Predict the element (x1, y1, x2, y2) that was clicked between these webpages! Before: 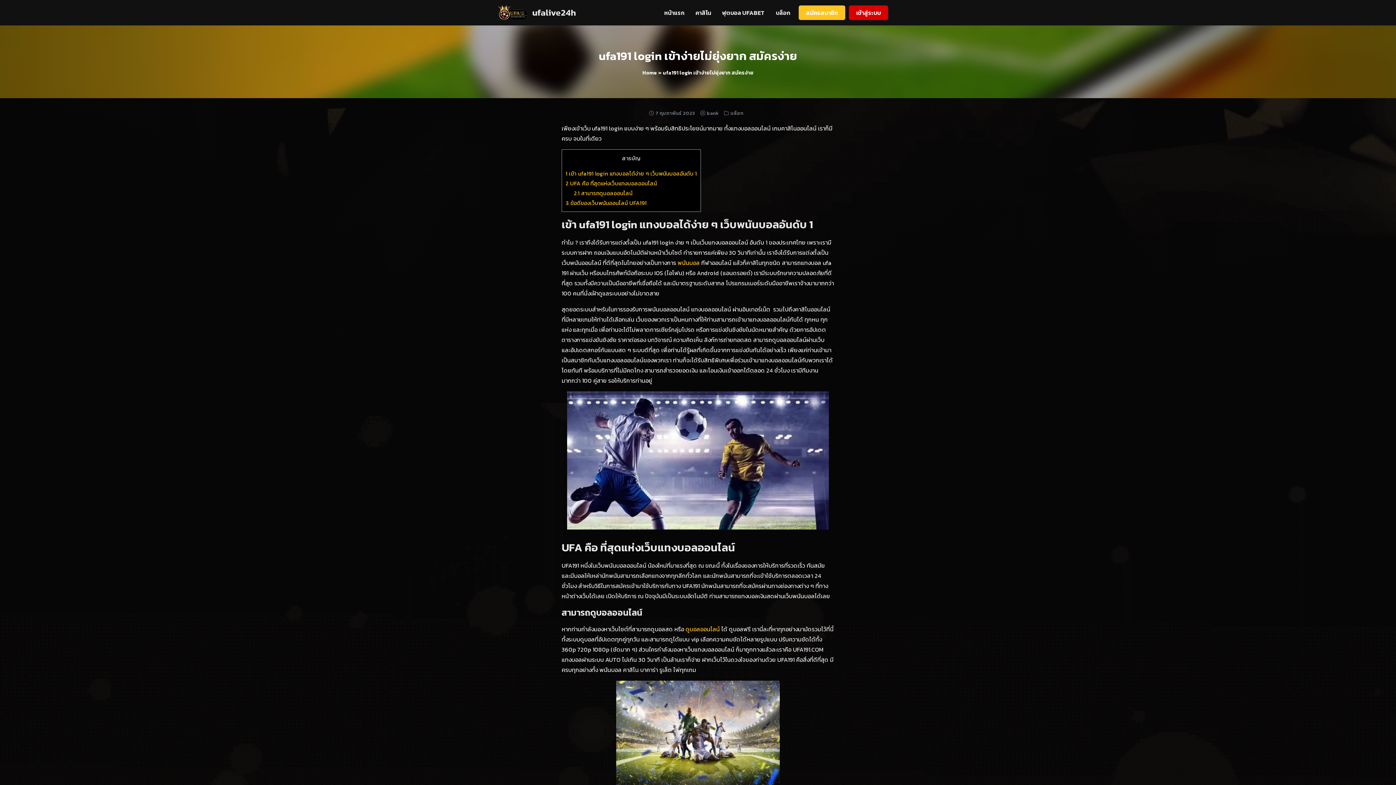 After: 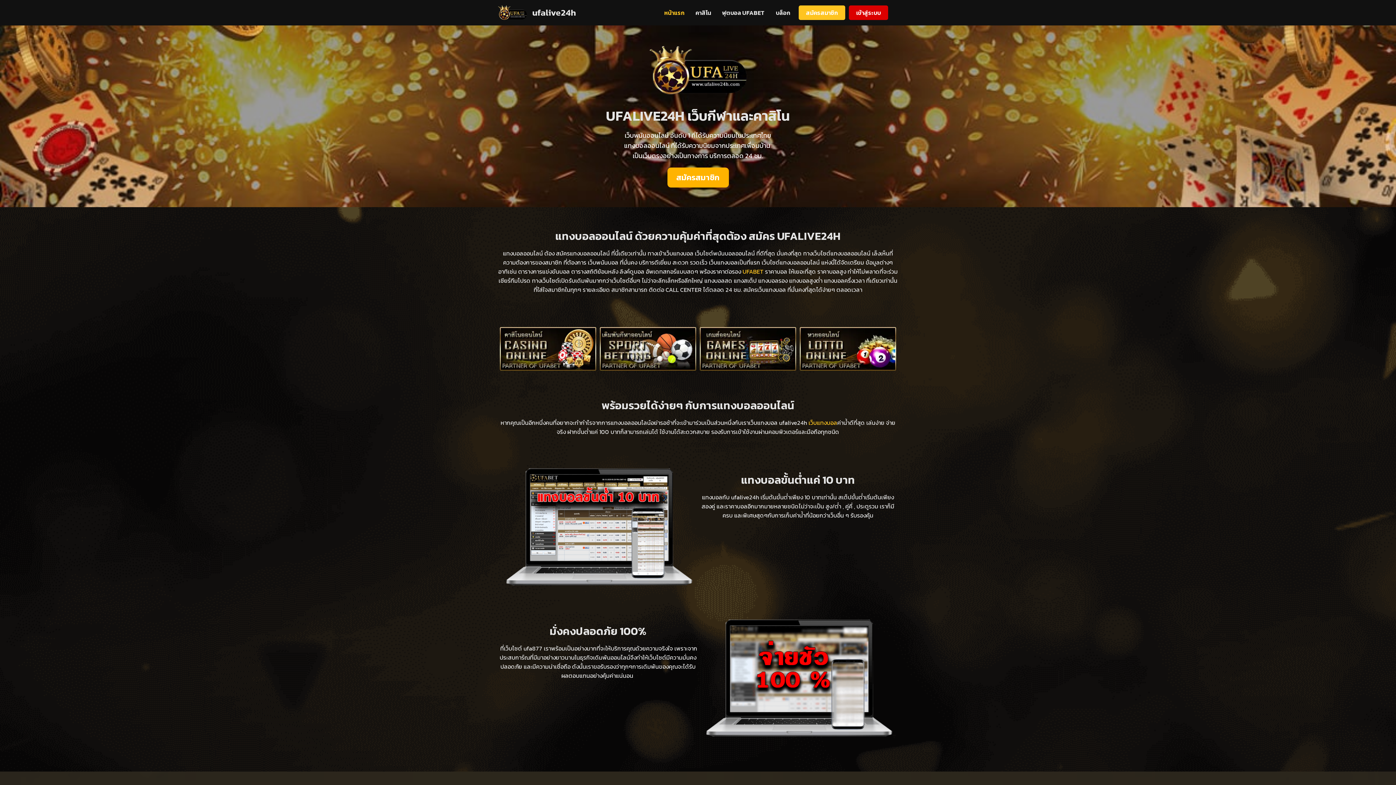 Action: bbox: (685, 625, 720, 633) label: ดูบอลออนไลน์